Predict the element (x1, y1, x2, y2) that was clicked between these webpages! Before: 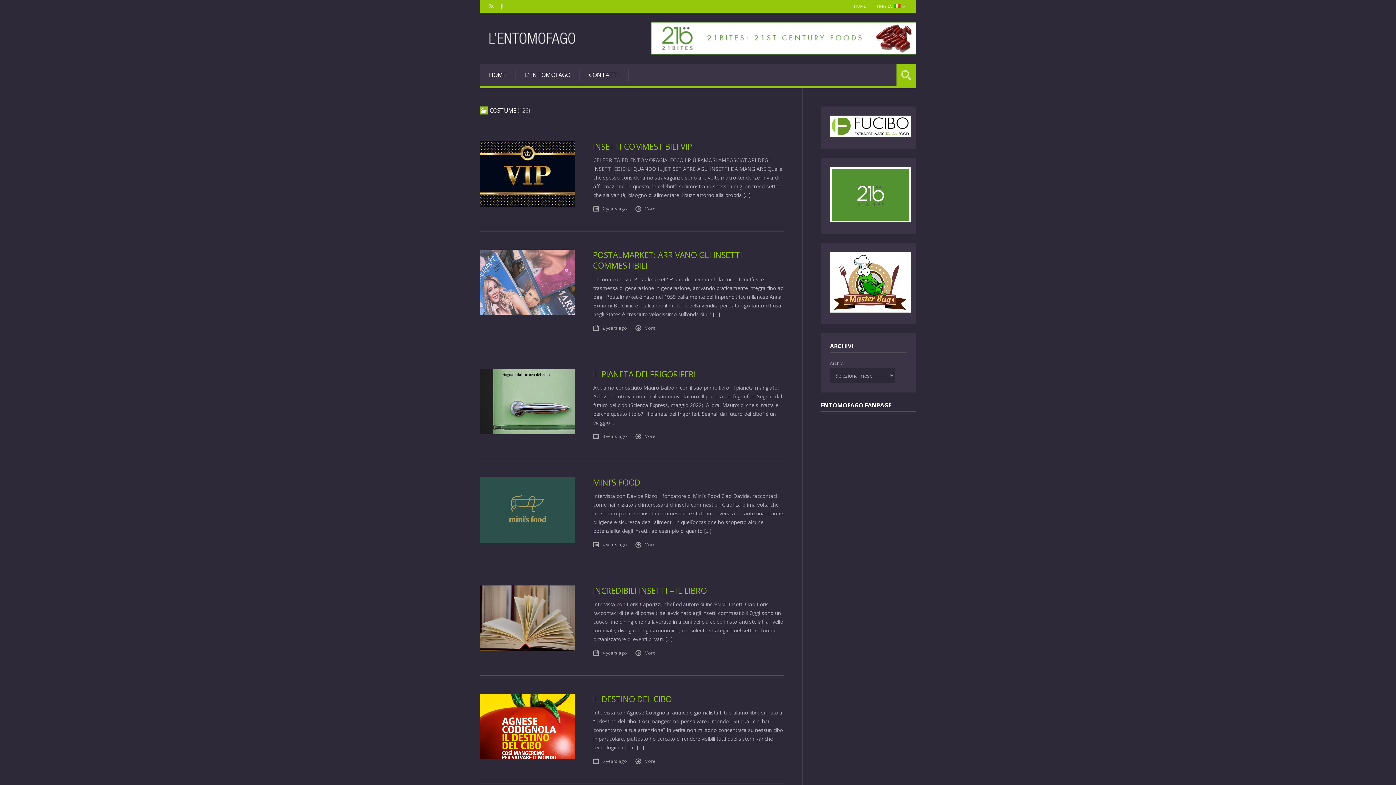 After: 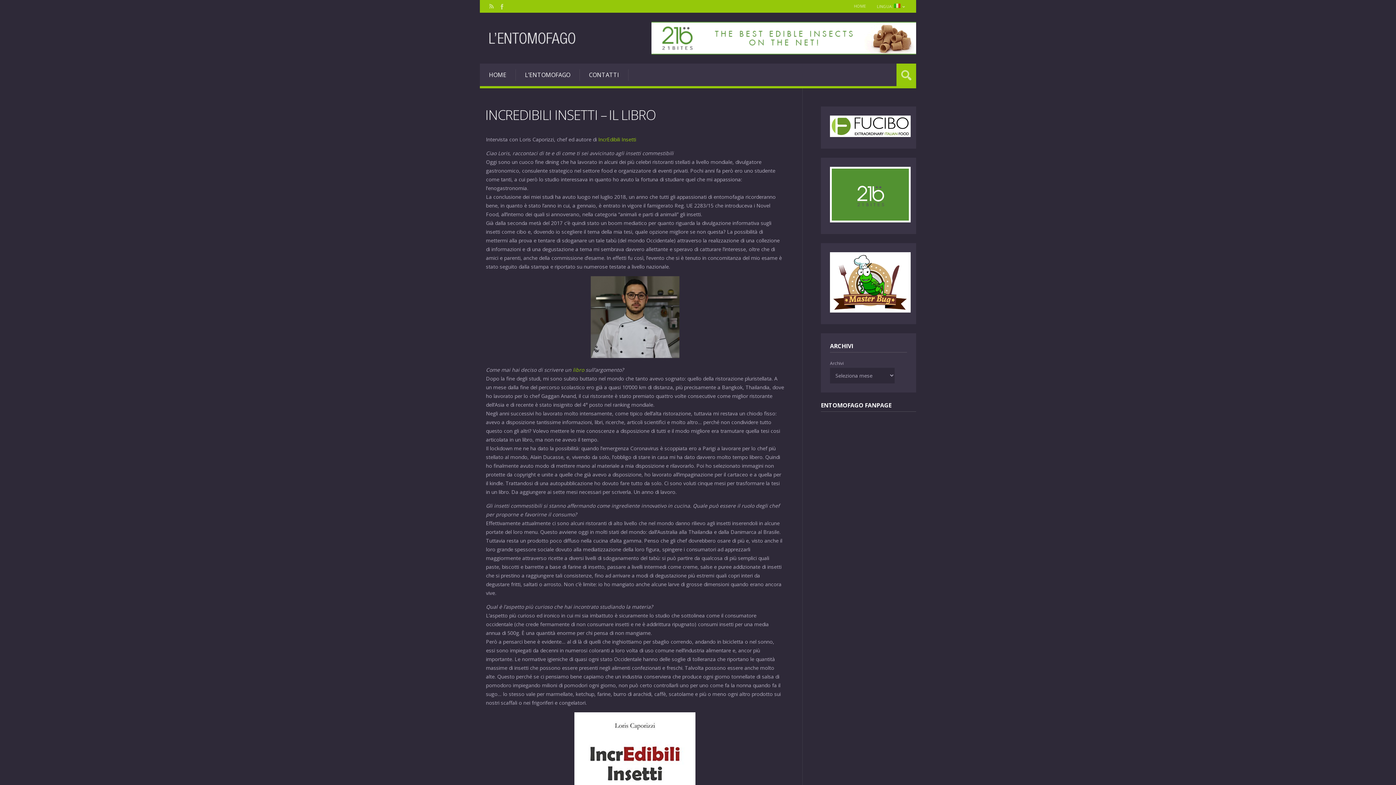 Action: bbox: (593, 650, 627, 656) label: 4 years ago